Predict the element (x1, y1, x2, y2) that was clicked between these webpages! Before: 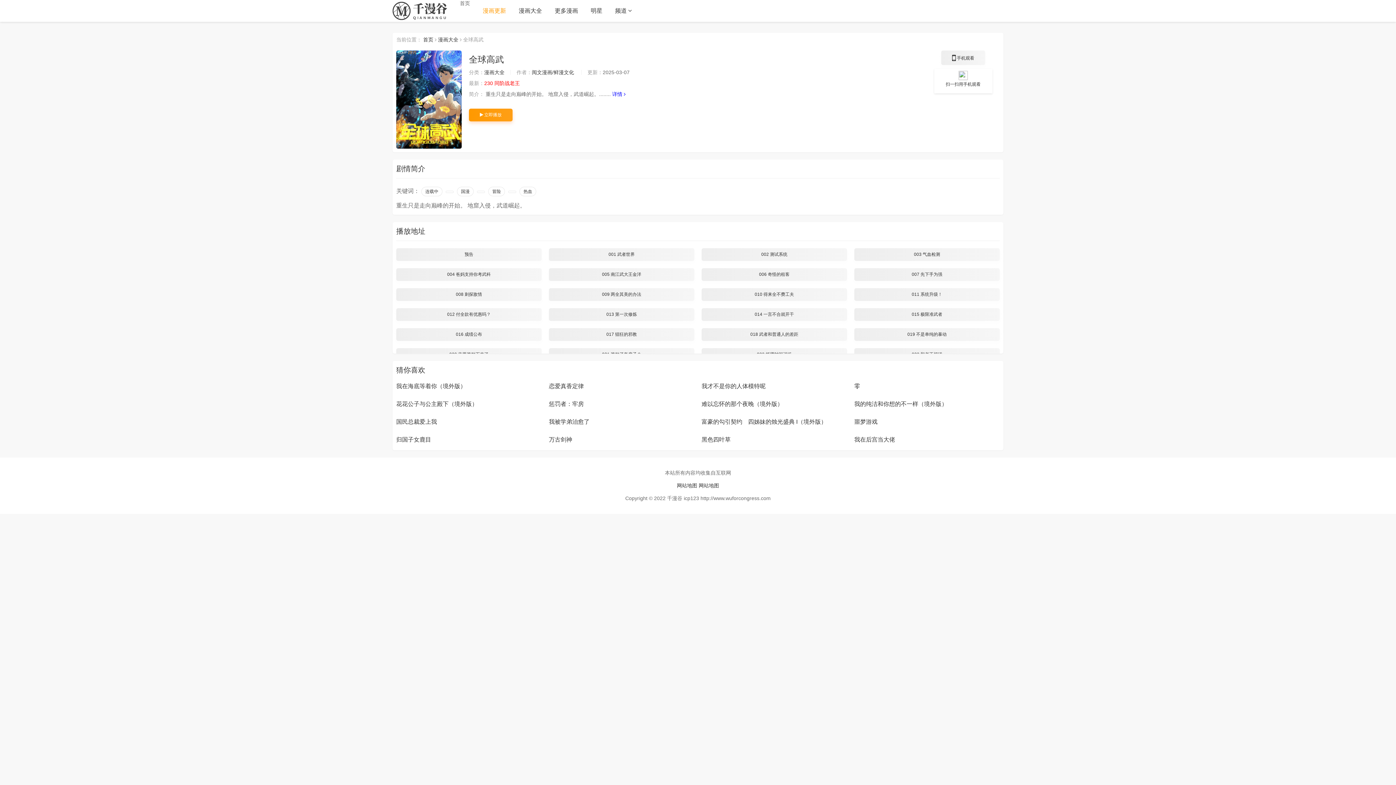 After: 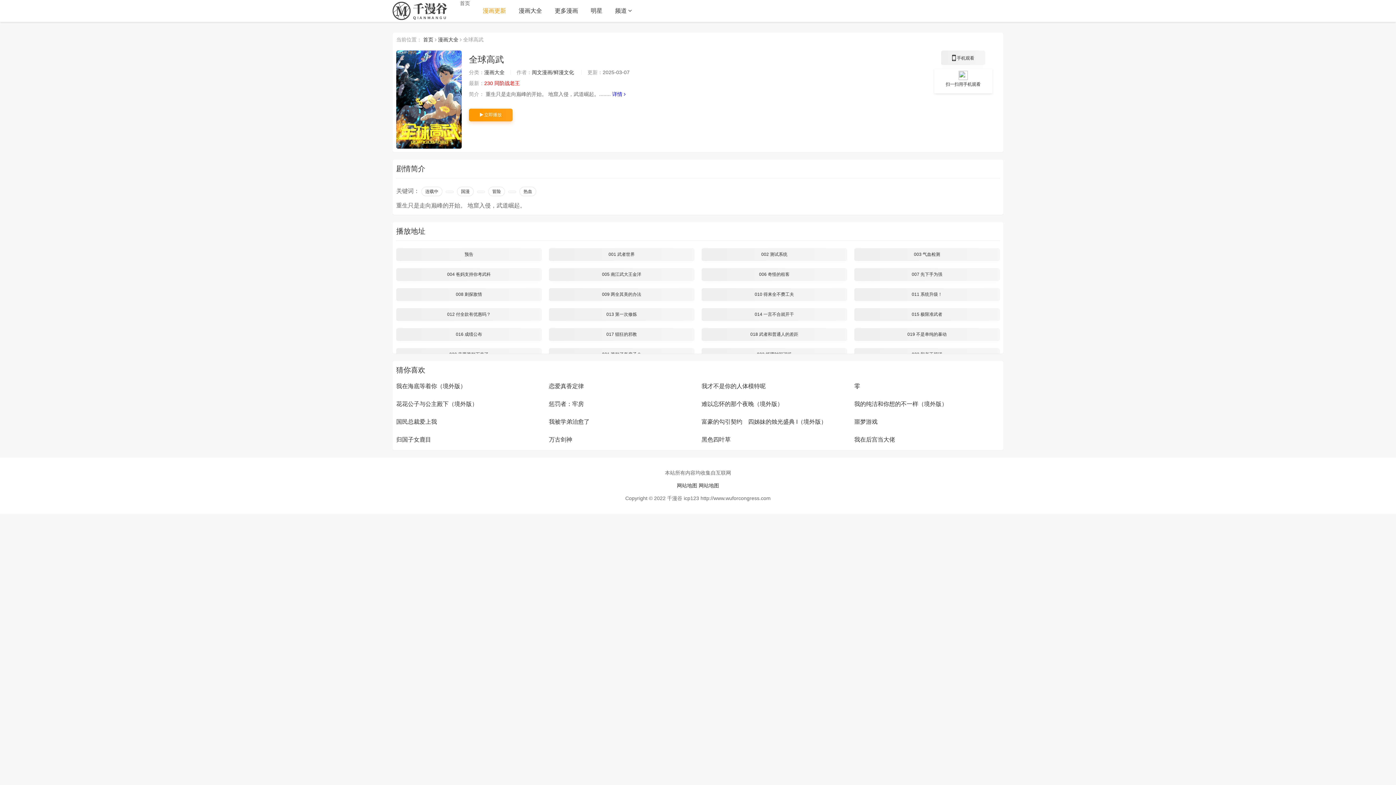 Action: bbox: (445, 190, 453, 193)